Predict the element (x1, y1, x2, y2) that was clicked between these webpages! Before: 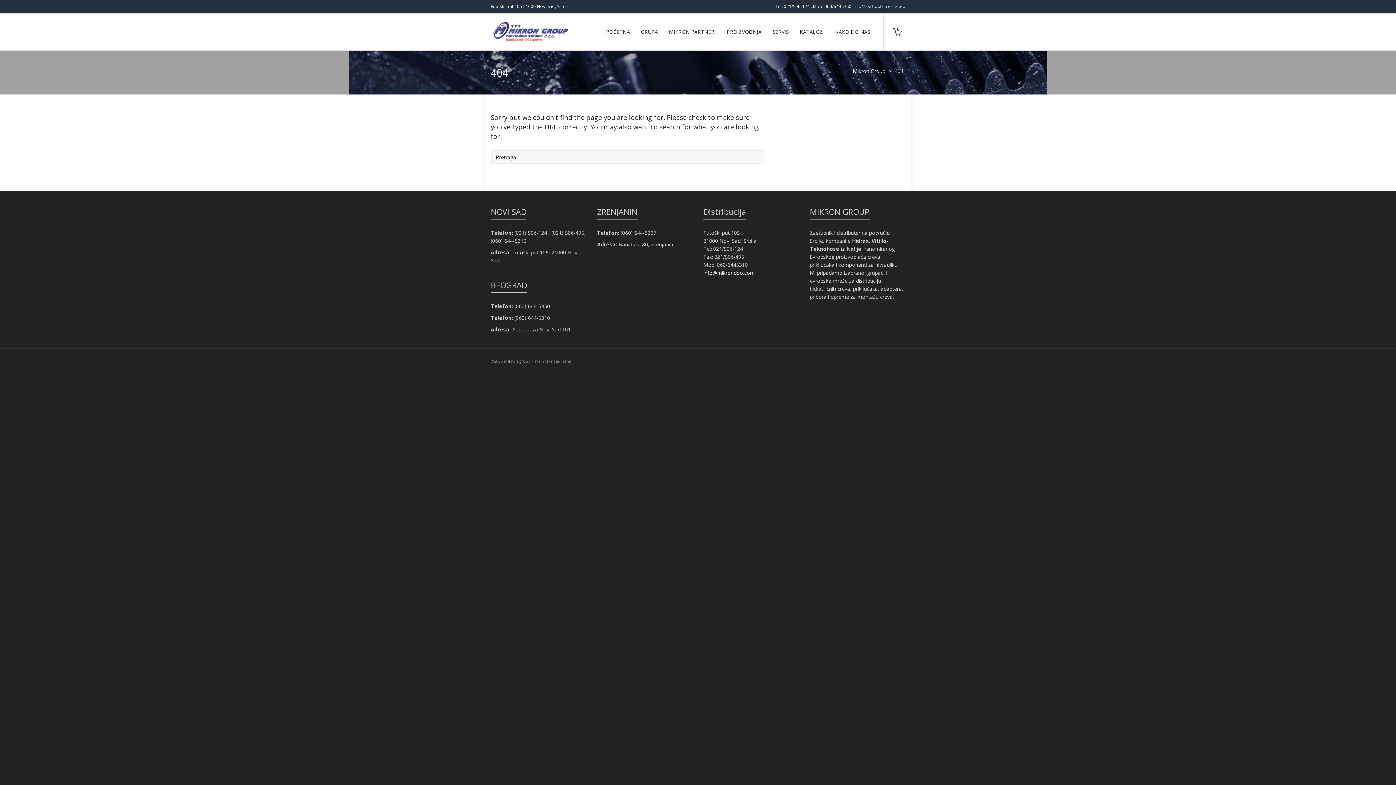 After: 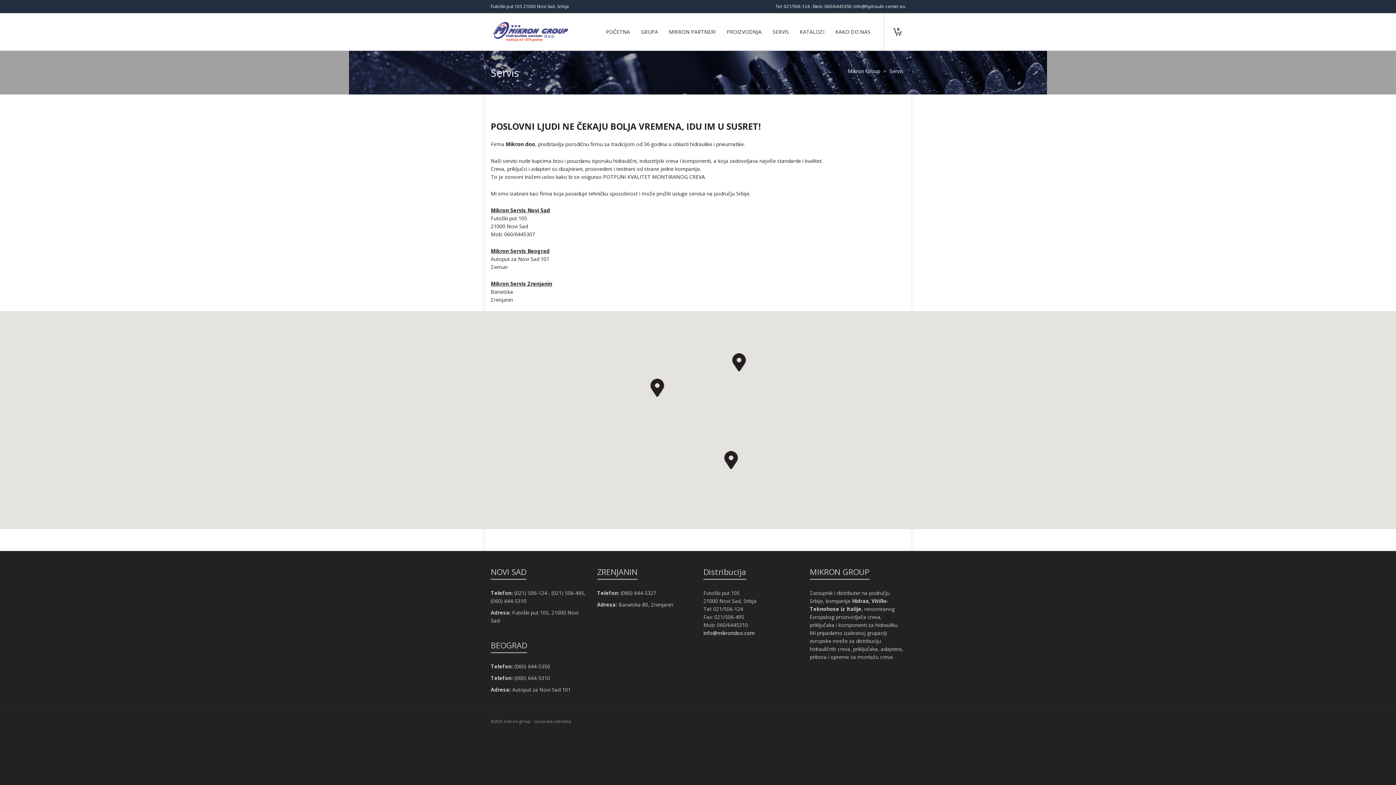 Action: bbox: (767, 13, 794, 50) label: SERVIS